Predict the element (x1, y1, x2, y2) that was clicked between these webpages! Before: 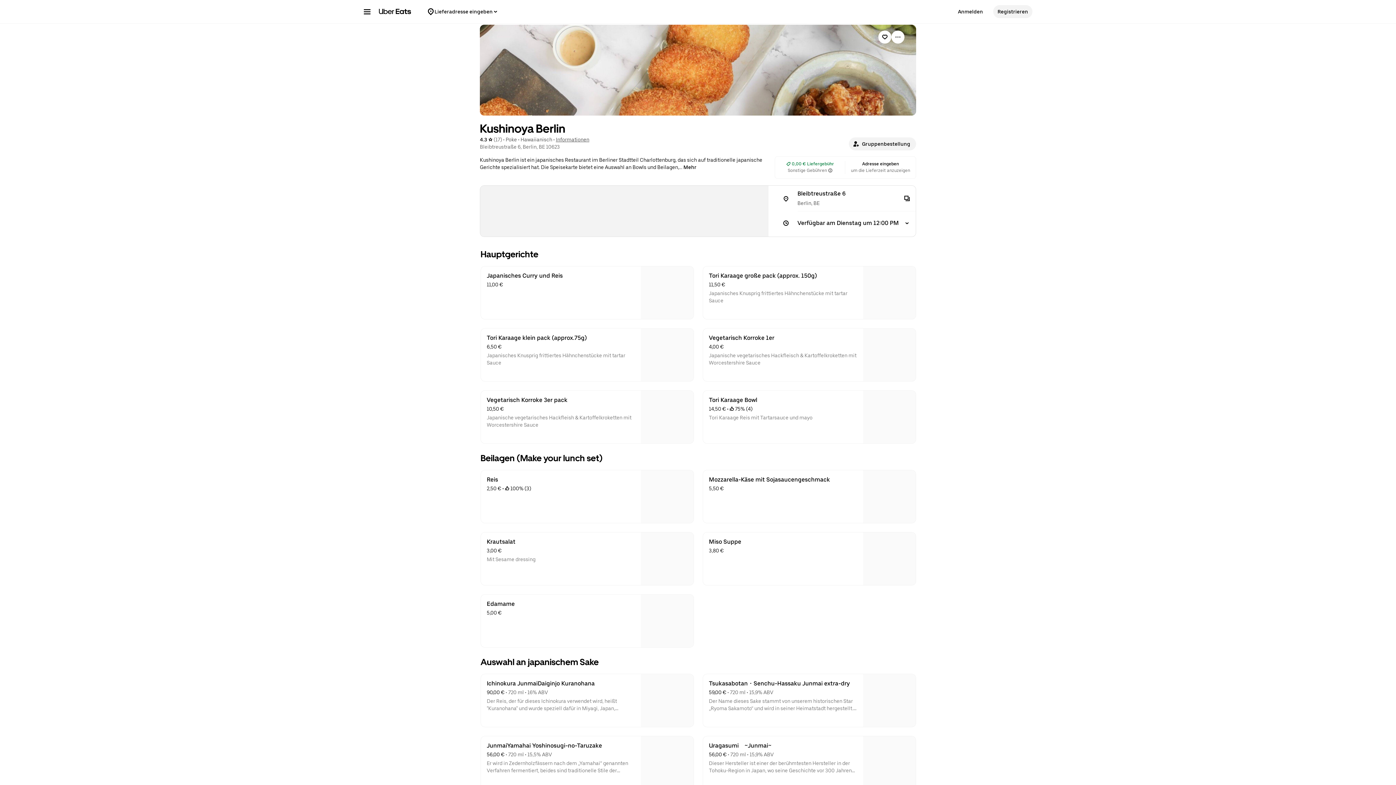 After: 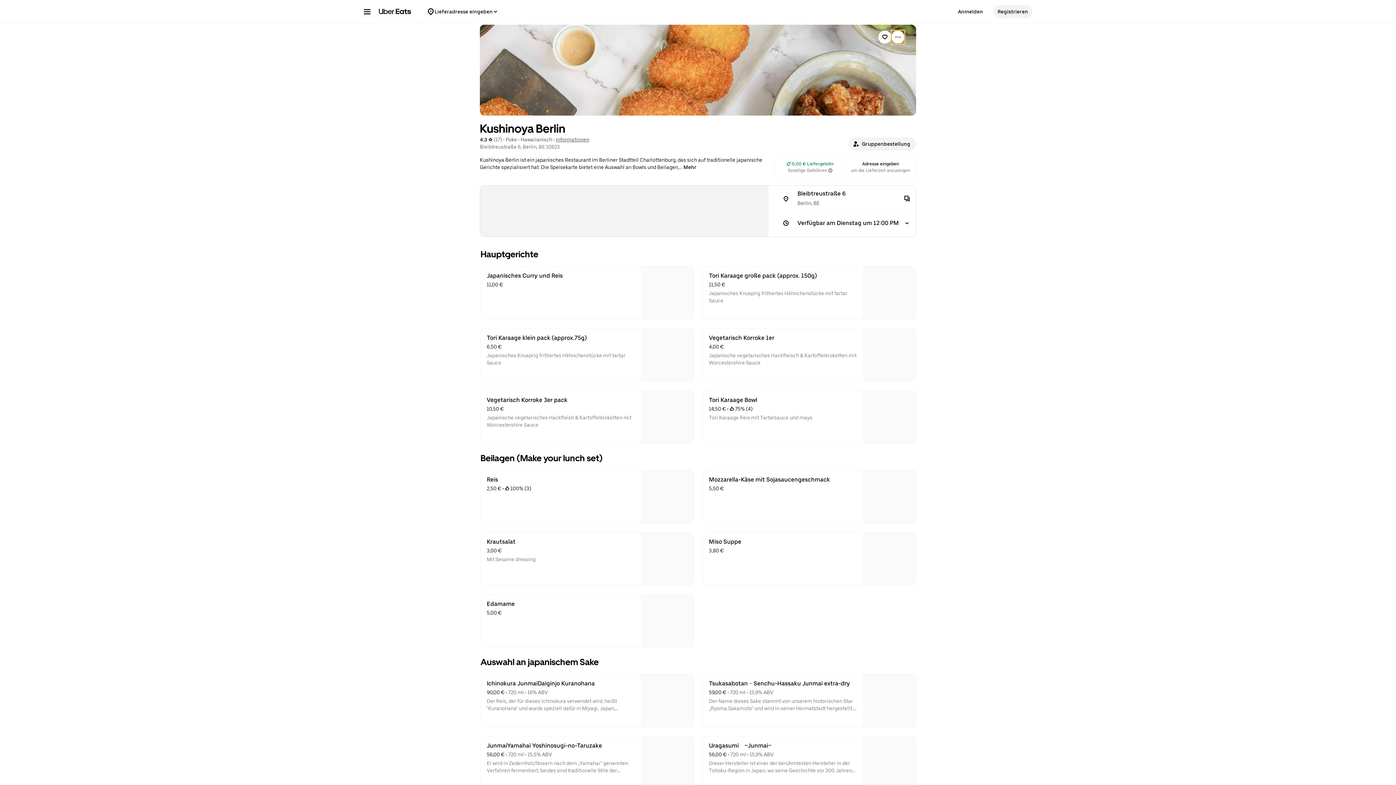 Action: bbox: (891, 30, 904, 43) label: Weitere Optionen anzeigen